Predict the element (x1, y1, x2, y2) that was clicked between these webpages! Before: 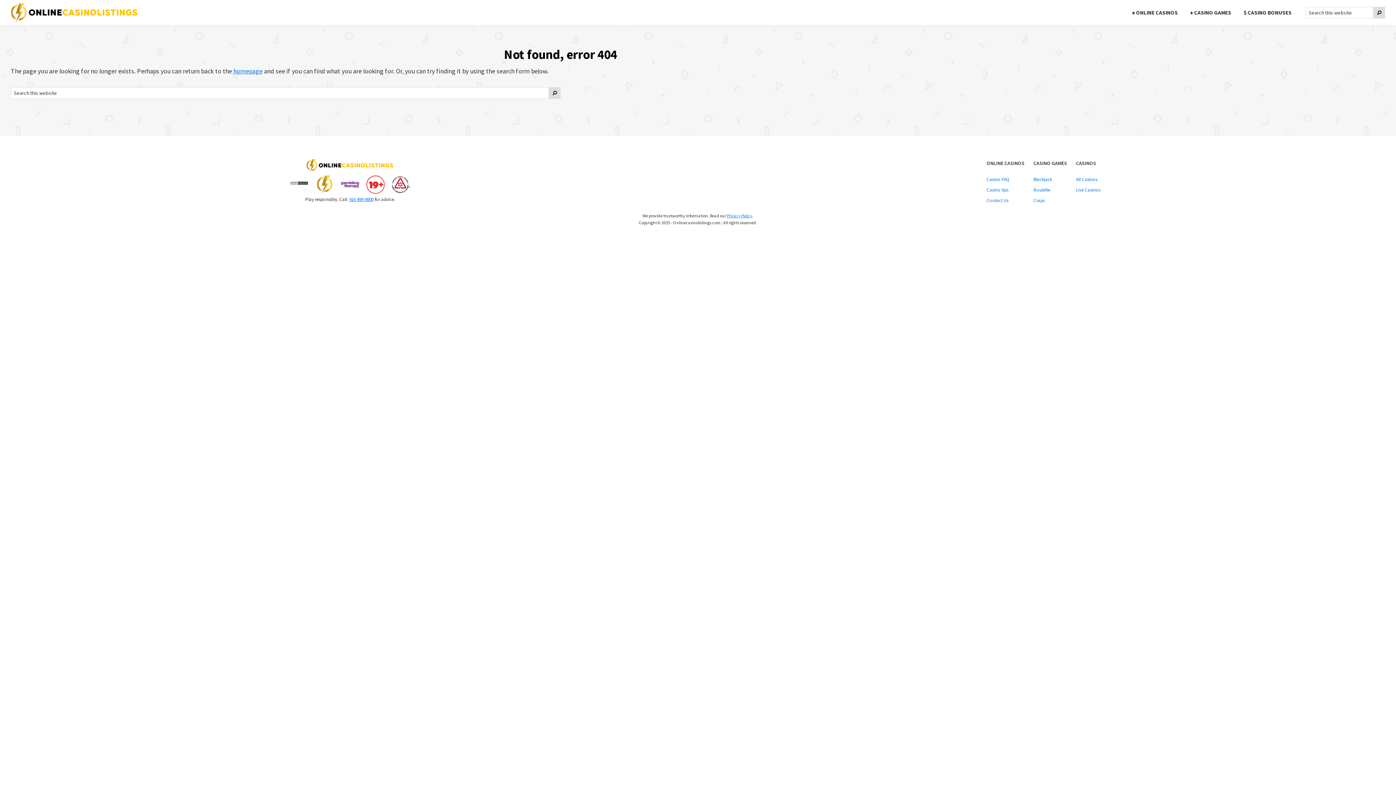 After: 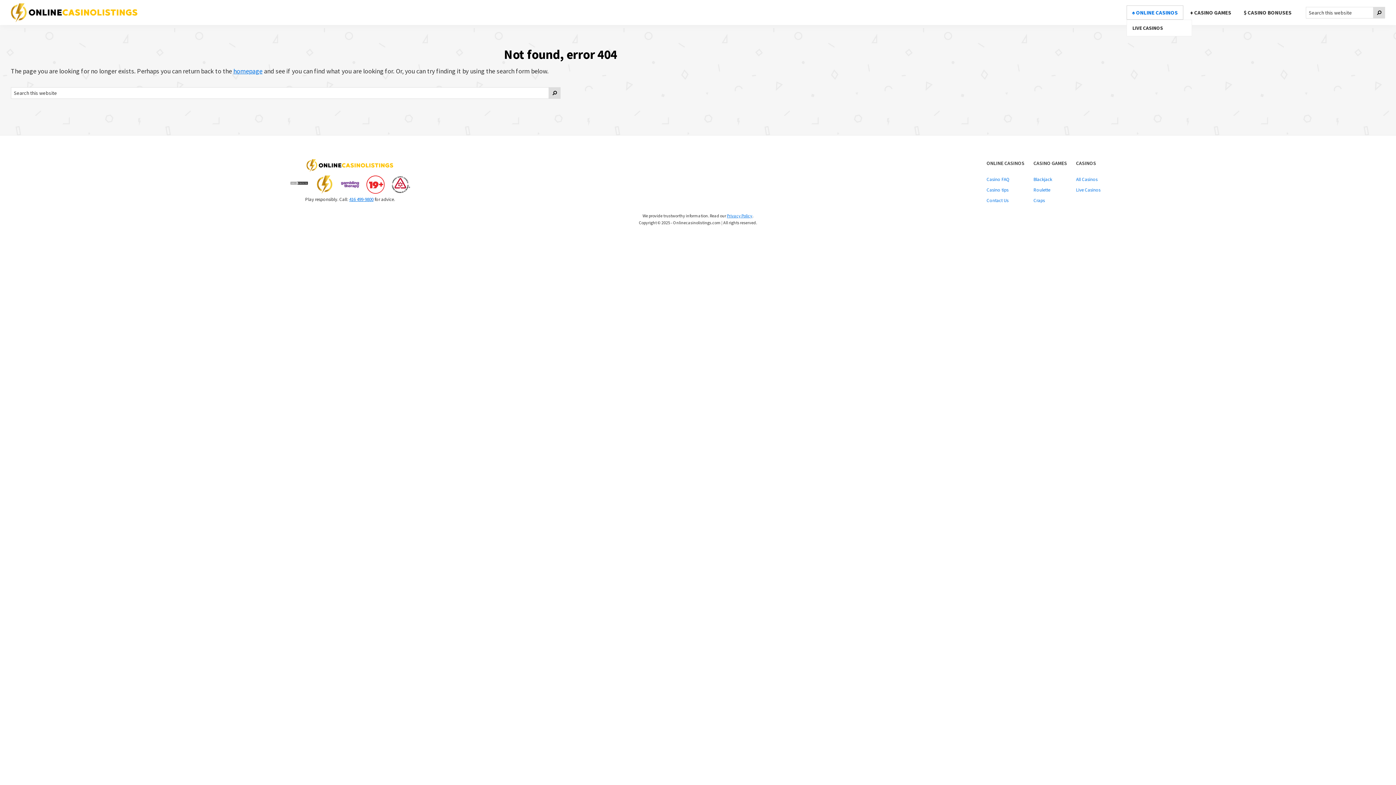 Action: label: ♠ ONLINE CASINOS bbox: (1126, 5, 1183, 19)